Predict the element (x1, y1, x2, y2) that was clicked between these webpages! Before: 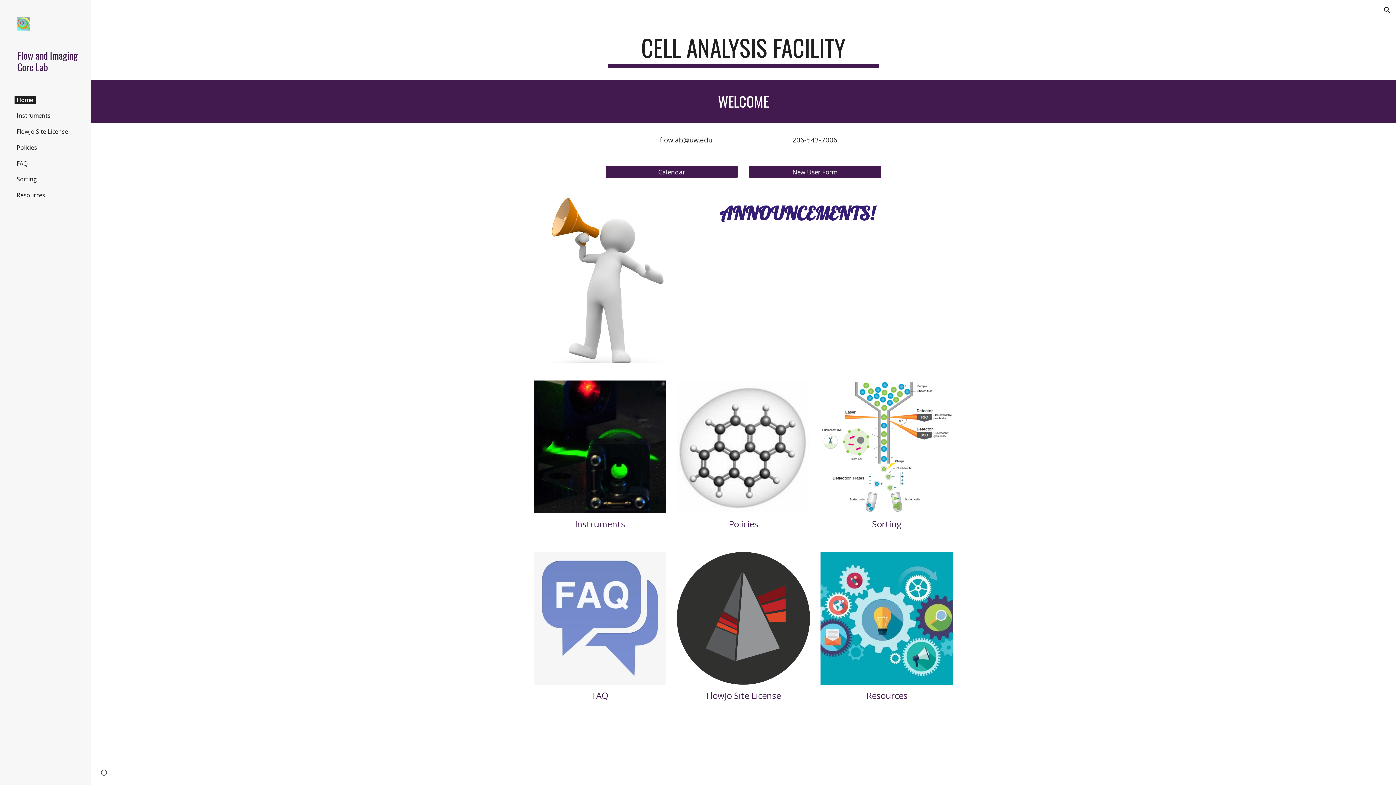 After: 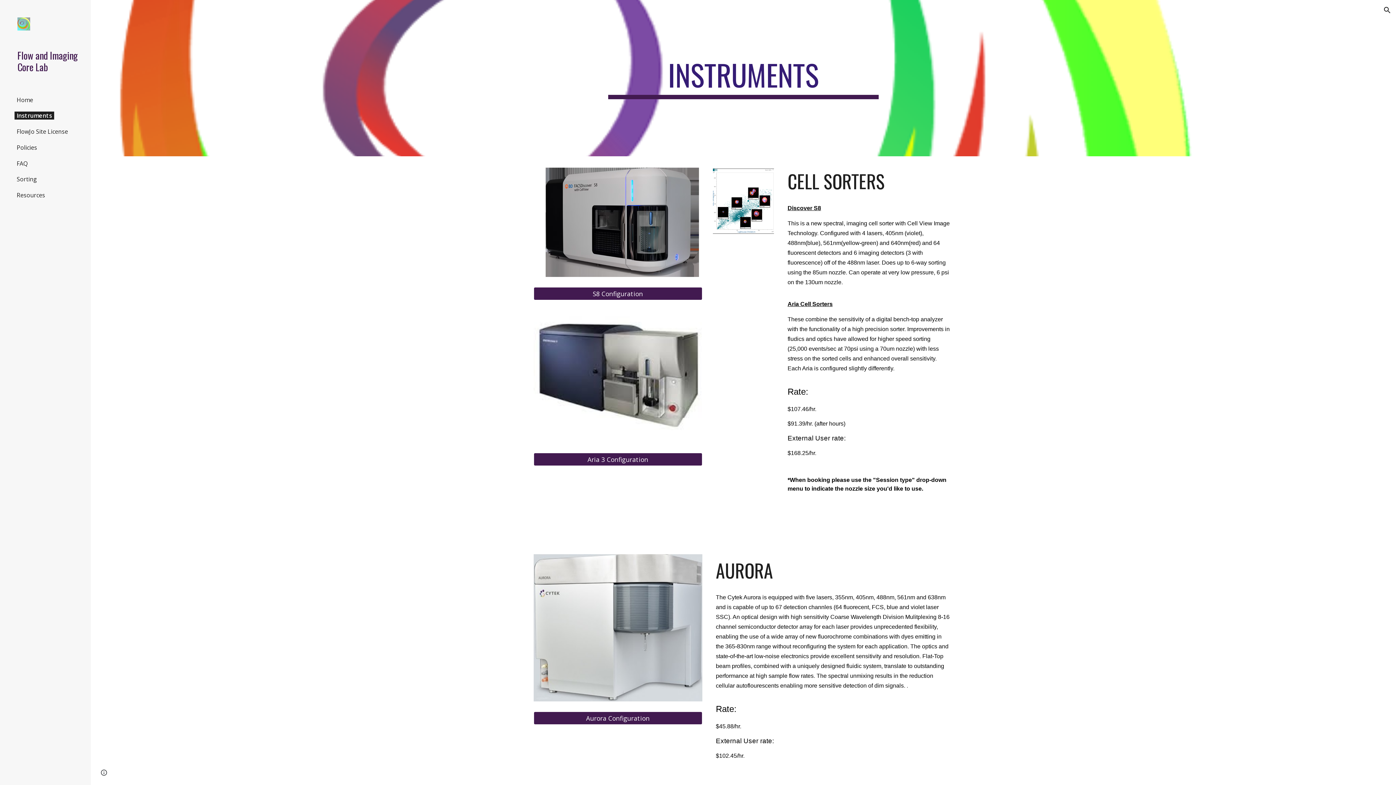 Action: bbox: (575, 518, 625, 530) label: Instruments